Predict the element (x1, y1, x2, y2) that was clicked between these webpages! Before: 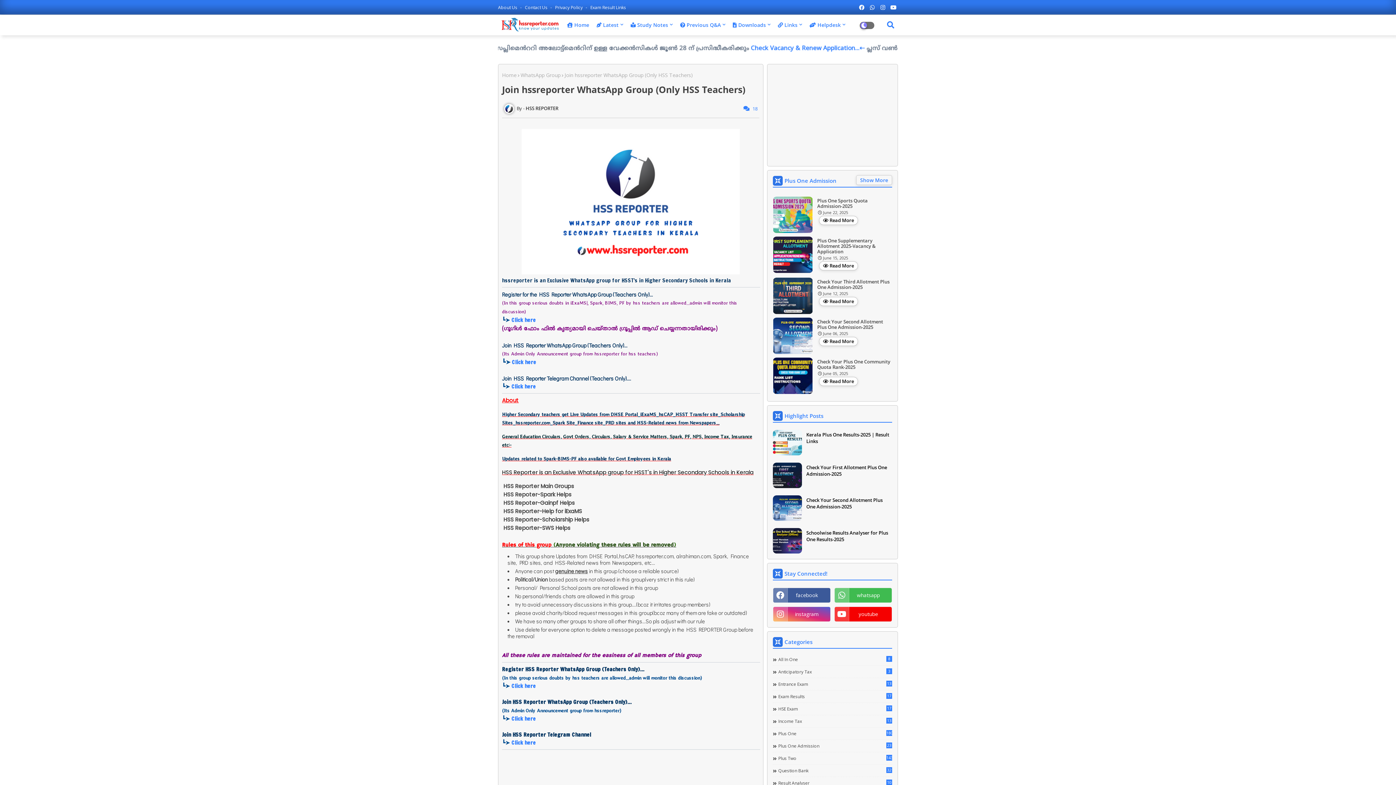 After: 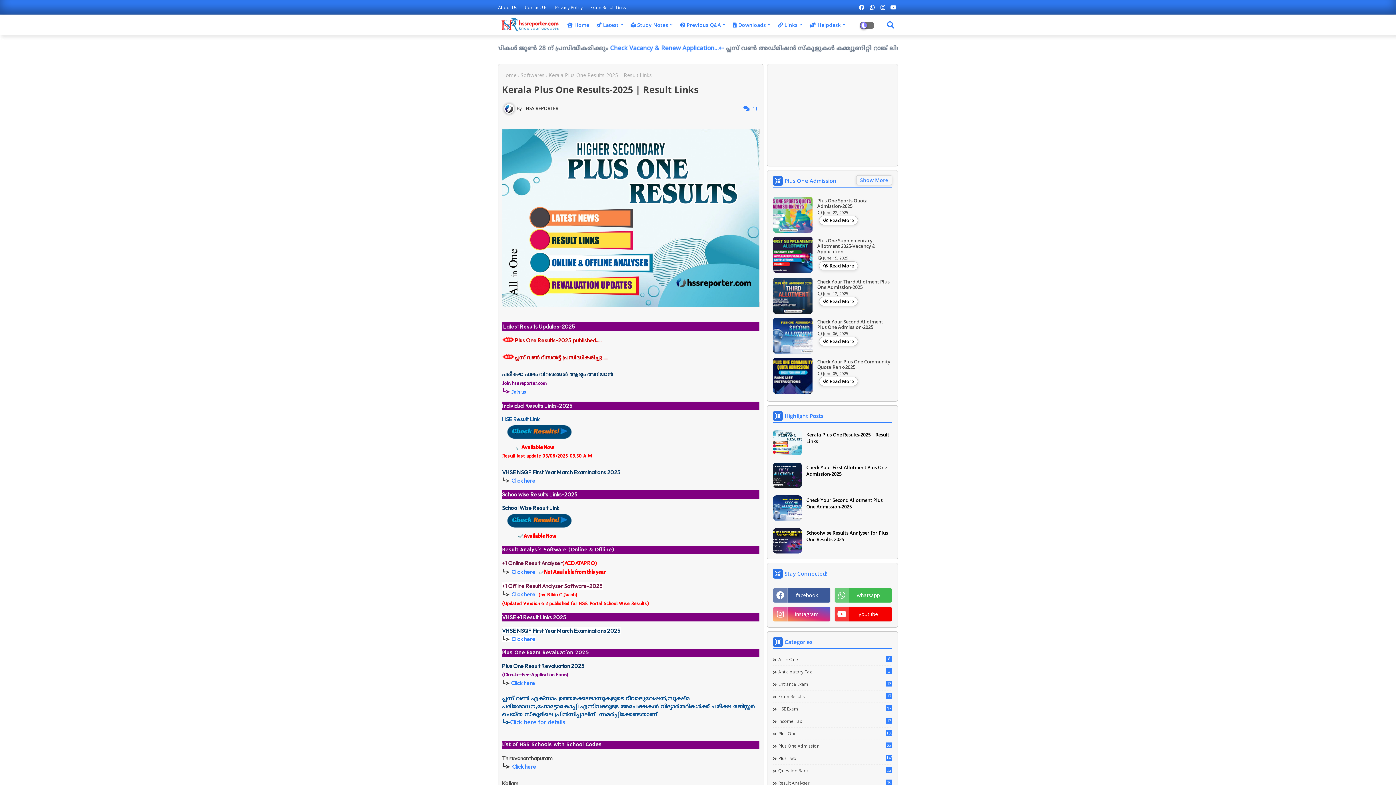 Action: bbox: (773, 430, 802, 455)